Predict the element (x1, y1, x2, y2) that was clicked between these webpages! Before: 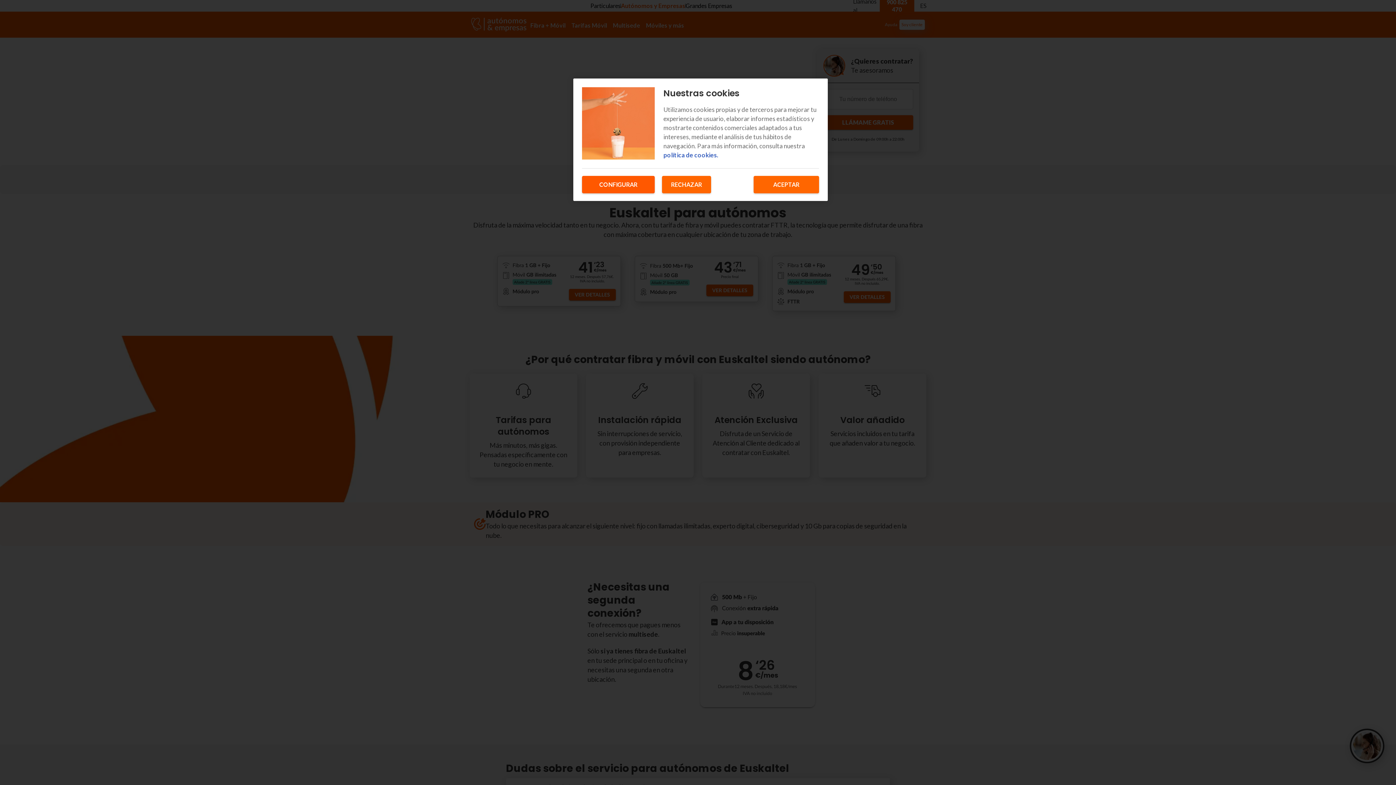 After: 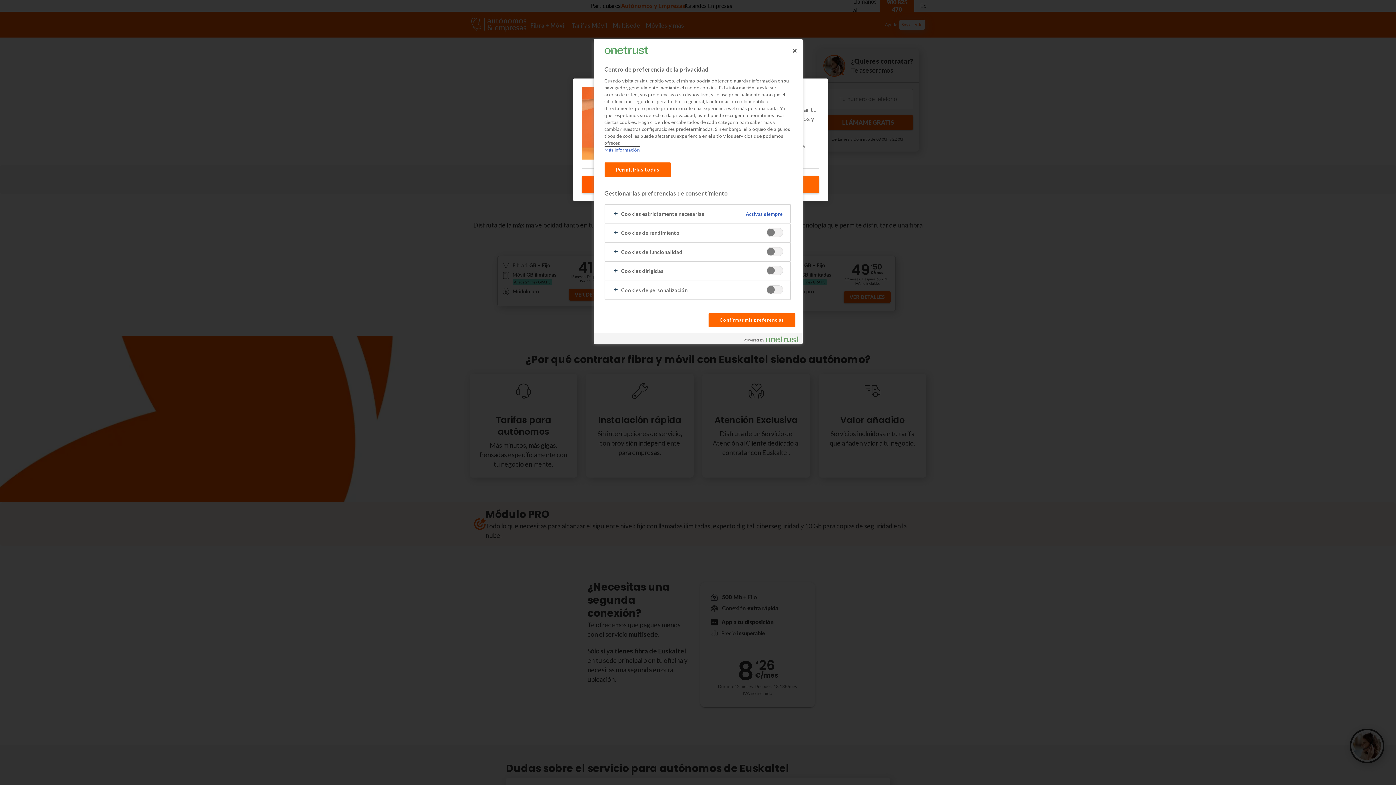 Action: label: CONFIGURAR bbox: (582, 176, 654, 193)